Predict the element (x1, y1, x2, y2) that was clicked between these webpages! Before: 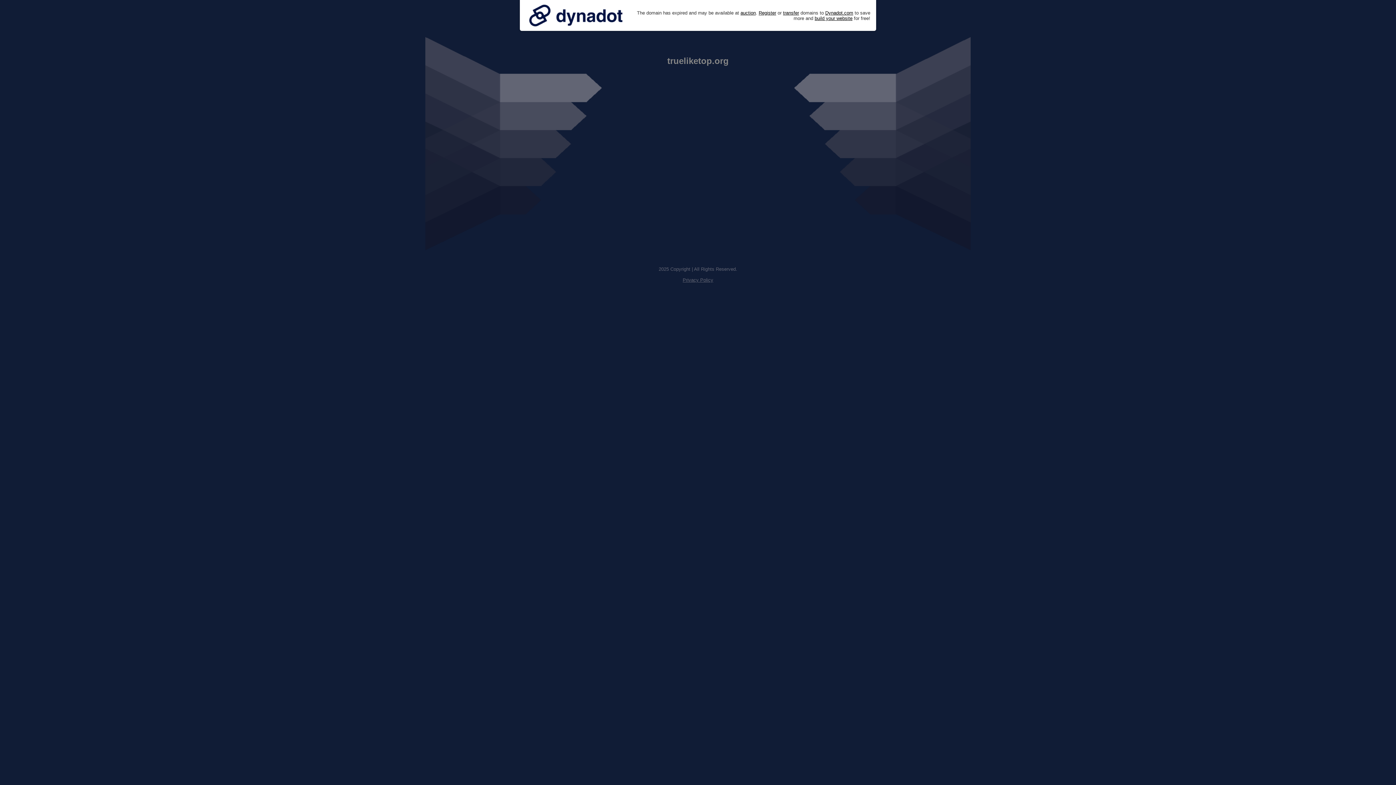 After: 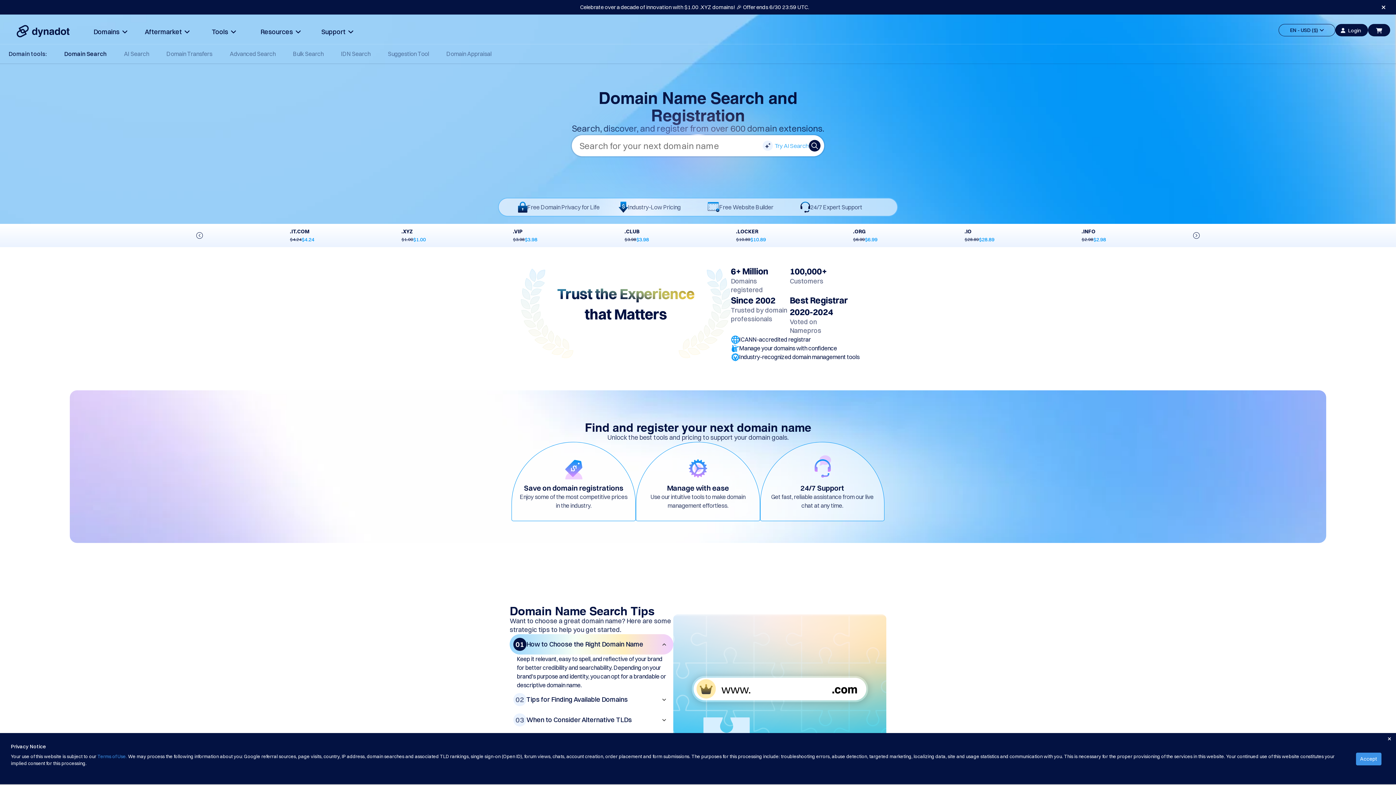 Action: bbox: (758, 10, 776, 15) label: Register